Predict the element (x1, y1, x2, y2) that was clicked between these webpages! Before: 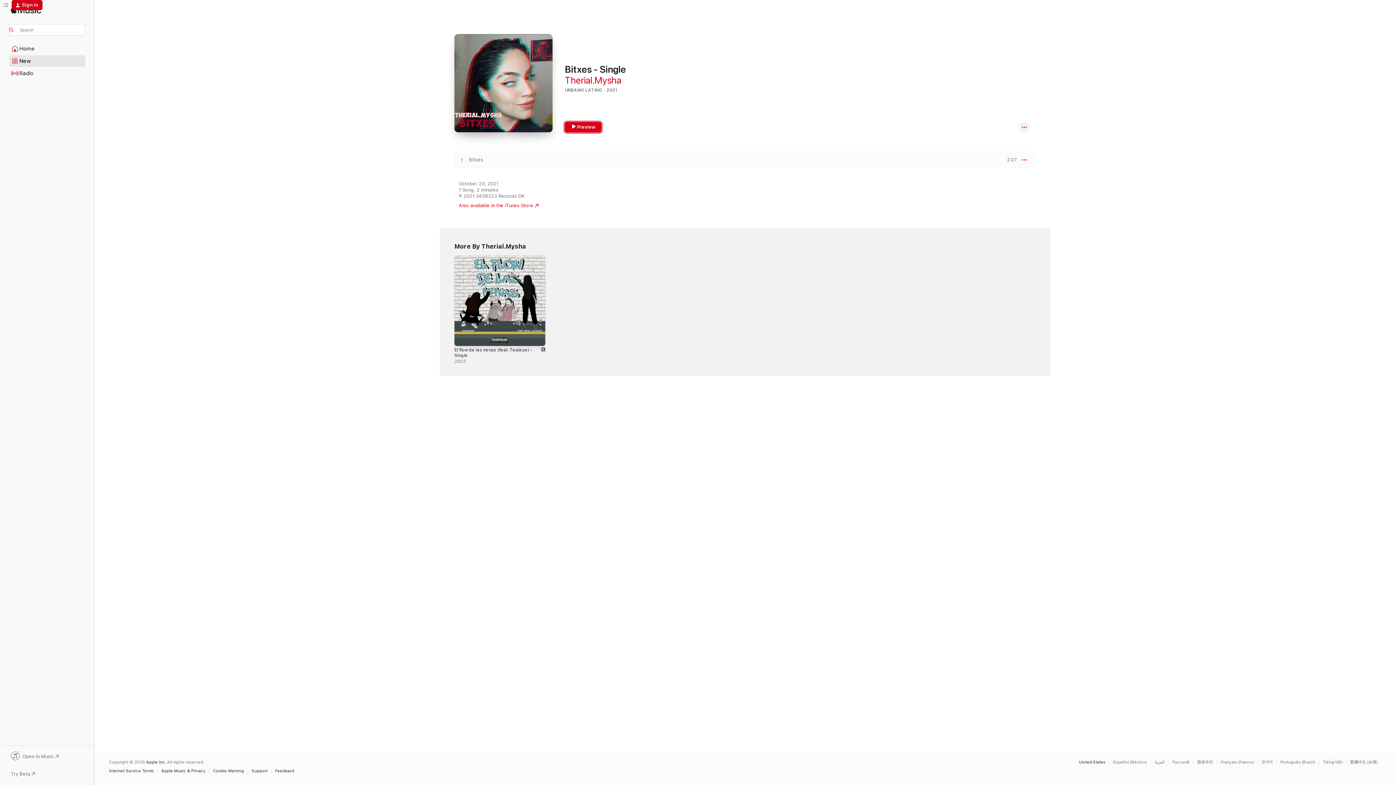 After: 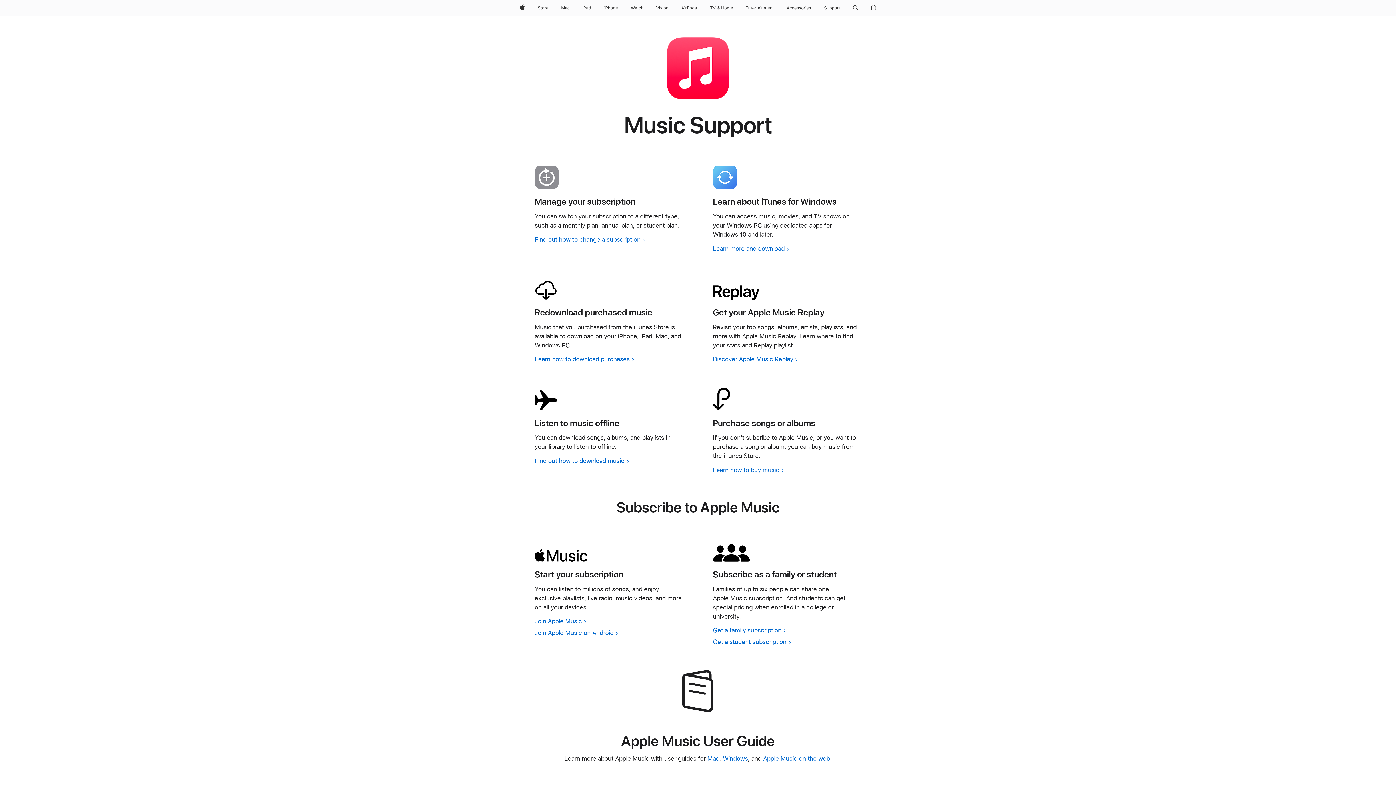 Action: label: Support bbox: (251, 769, 271, 773)